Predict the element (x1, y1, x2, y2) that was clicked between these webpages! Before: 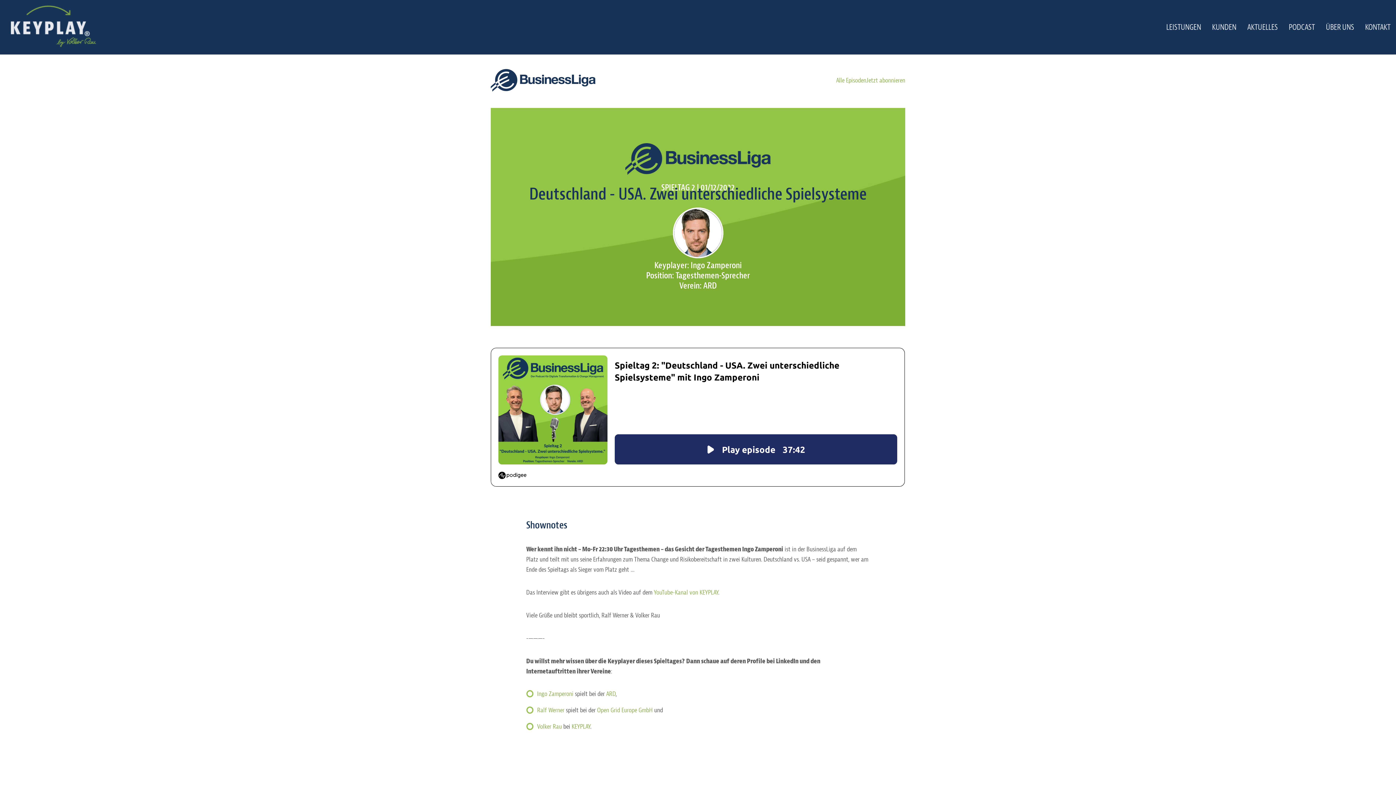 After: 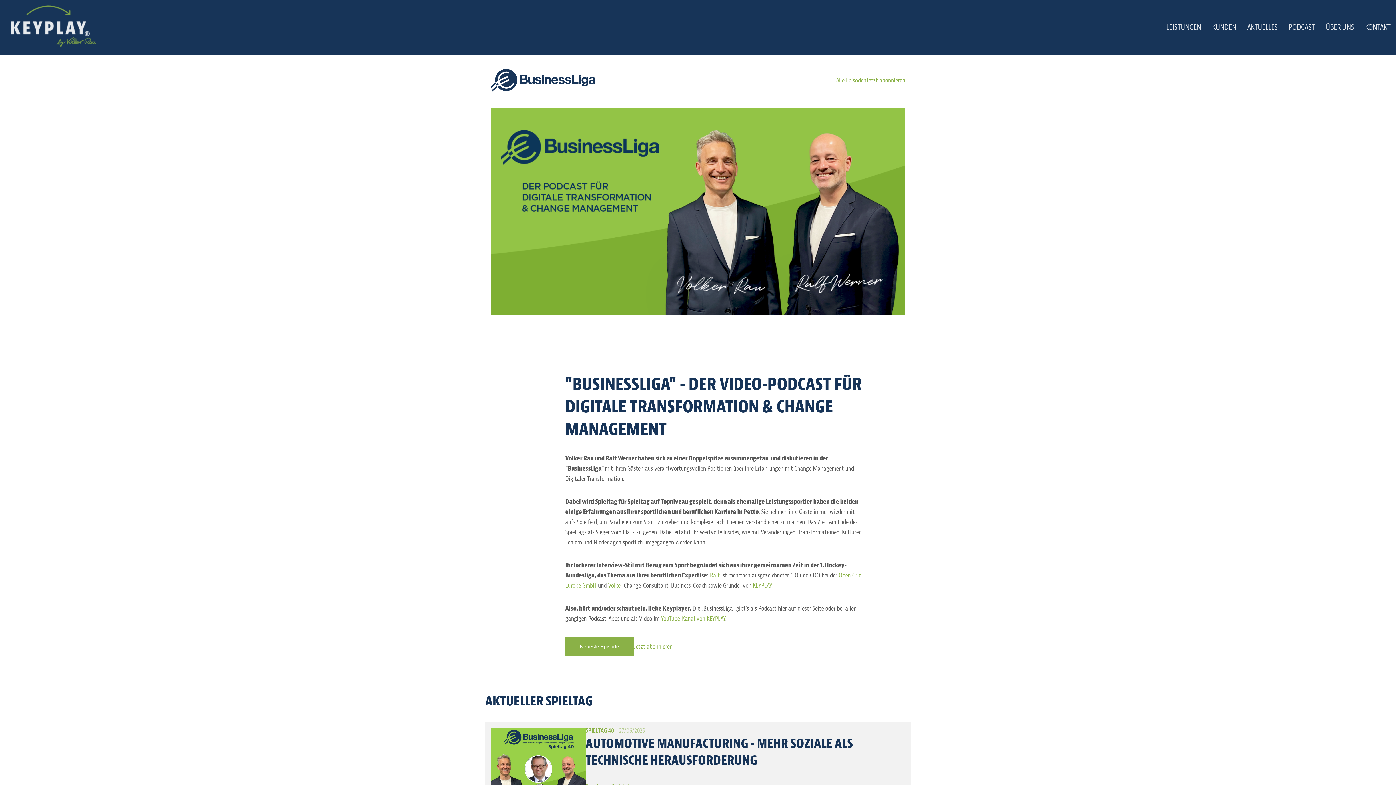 Action: label: PODCAST bbox: (1289, 18, 1315, 34)